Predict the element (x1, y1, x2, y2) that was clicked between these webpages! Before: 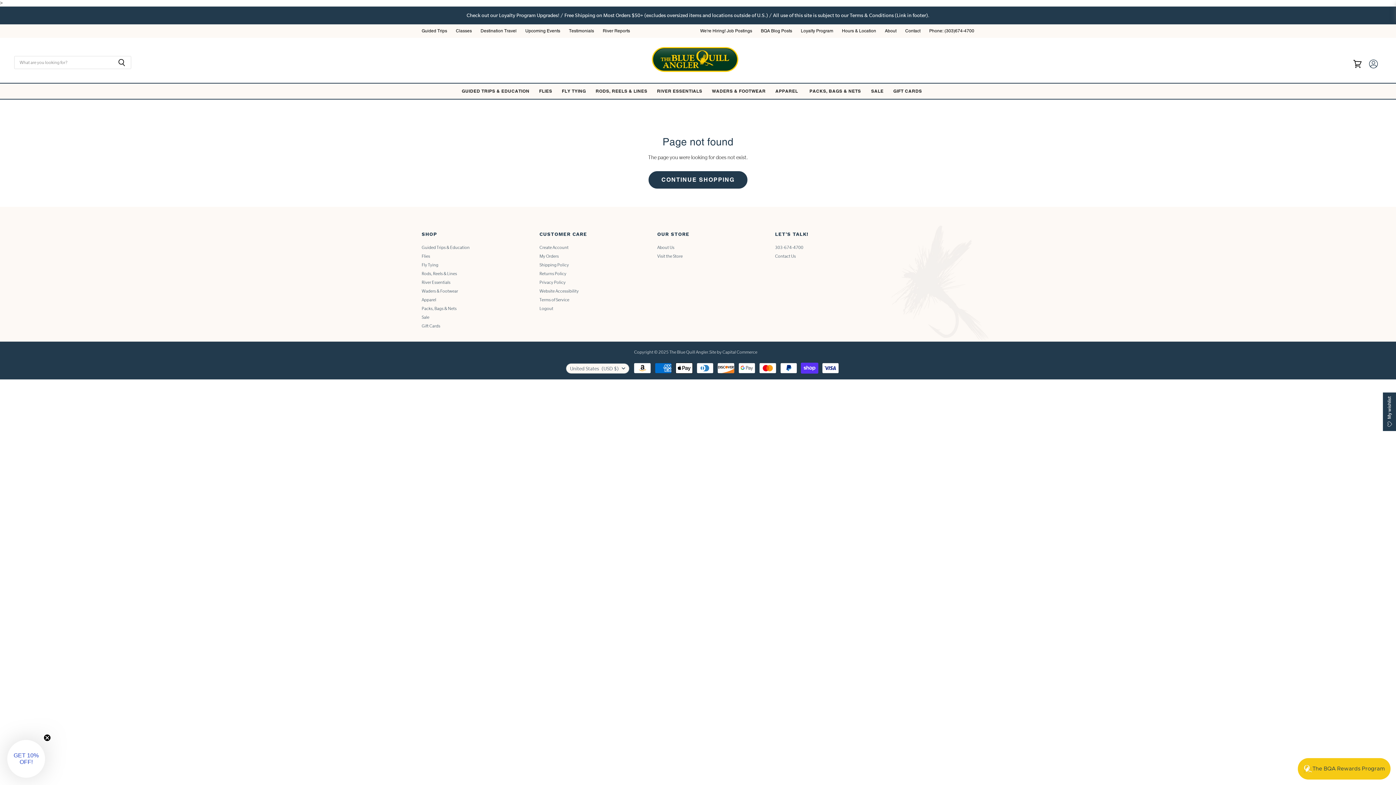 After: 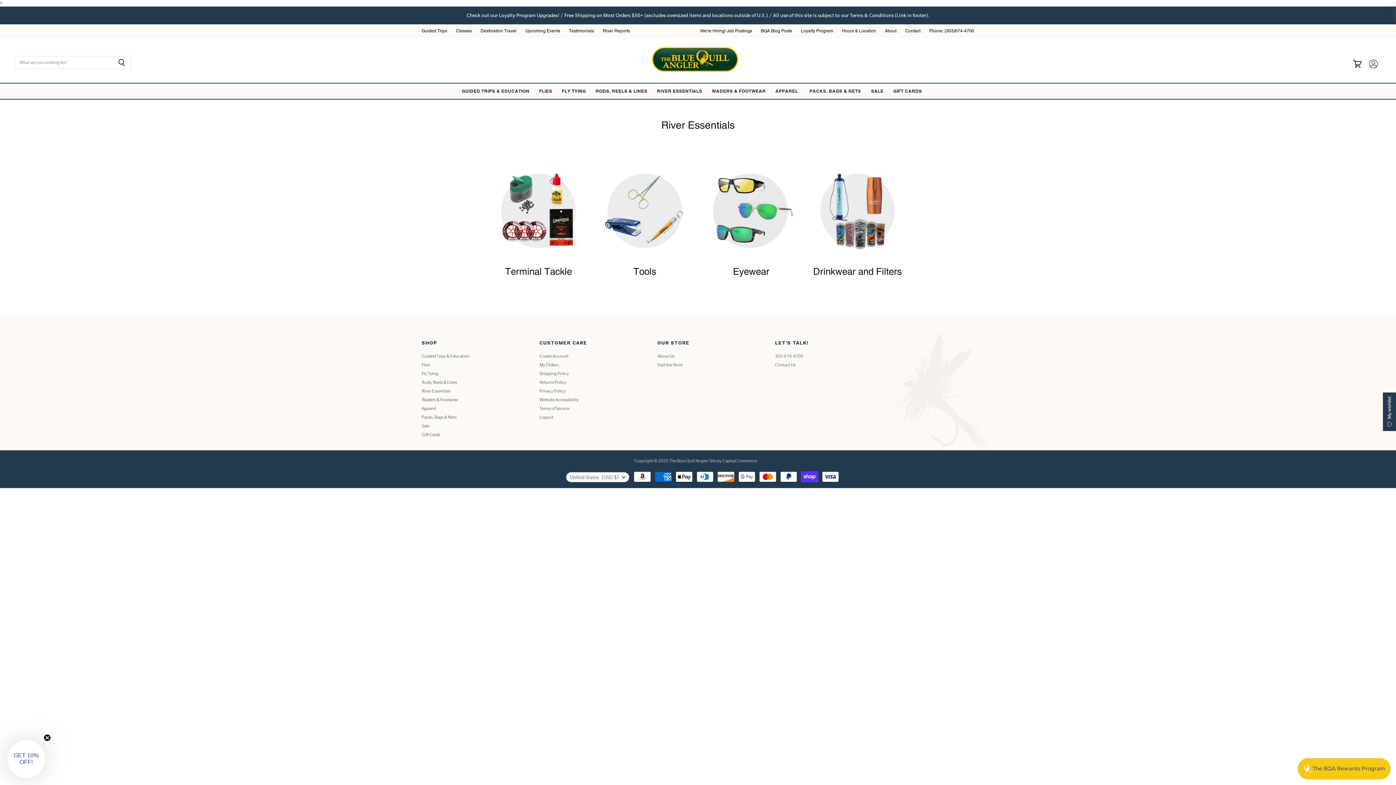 Action: bbox: (653, 83, 707, 98) label: RIVER ESSENTIALS 